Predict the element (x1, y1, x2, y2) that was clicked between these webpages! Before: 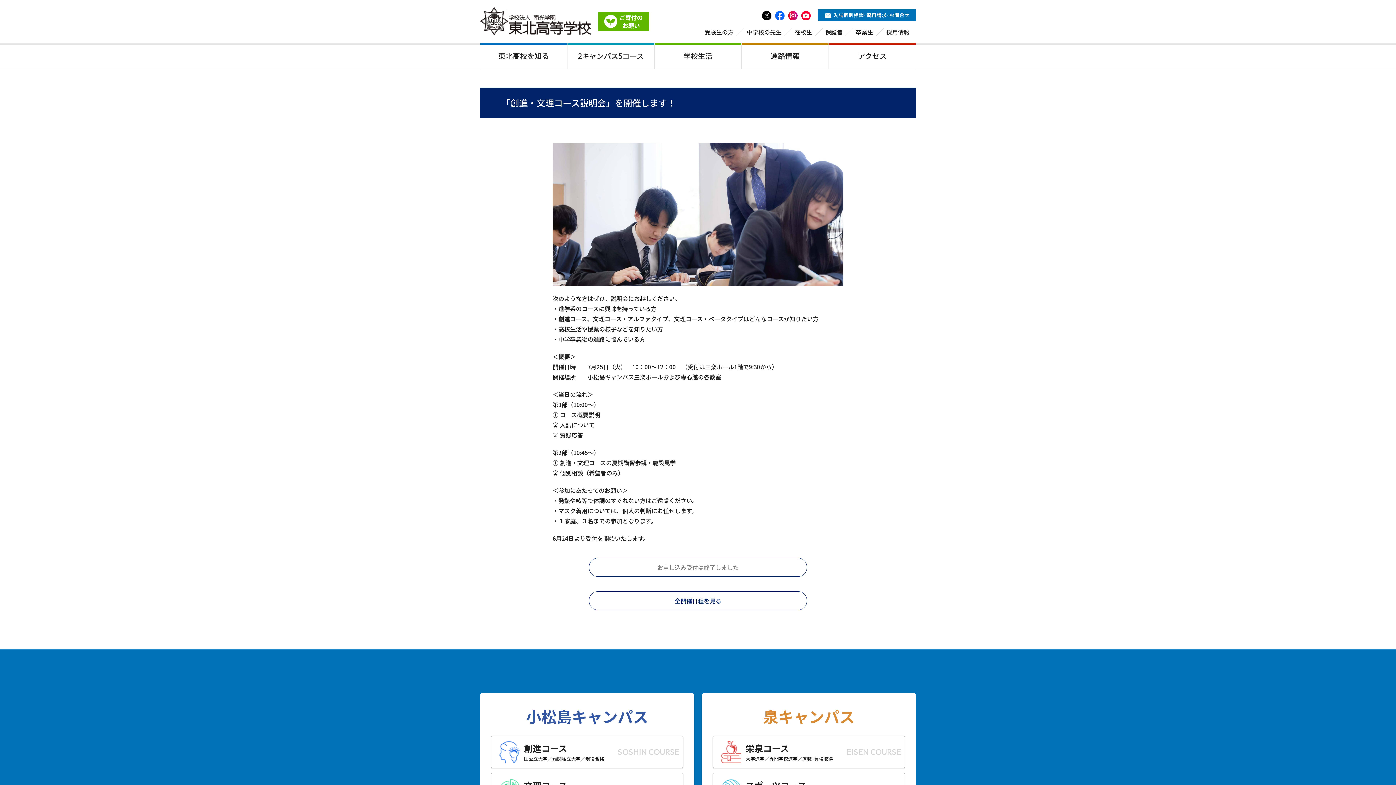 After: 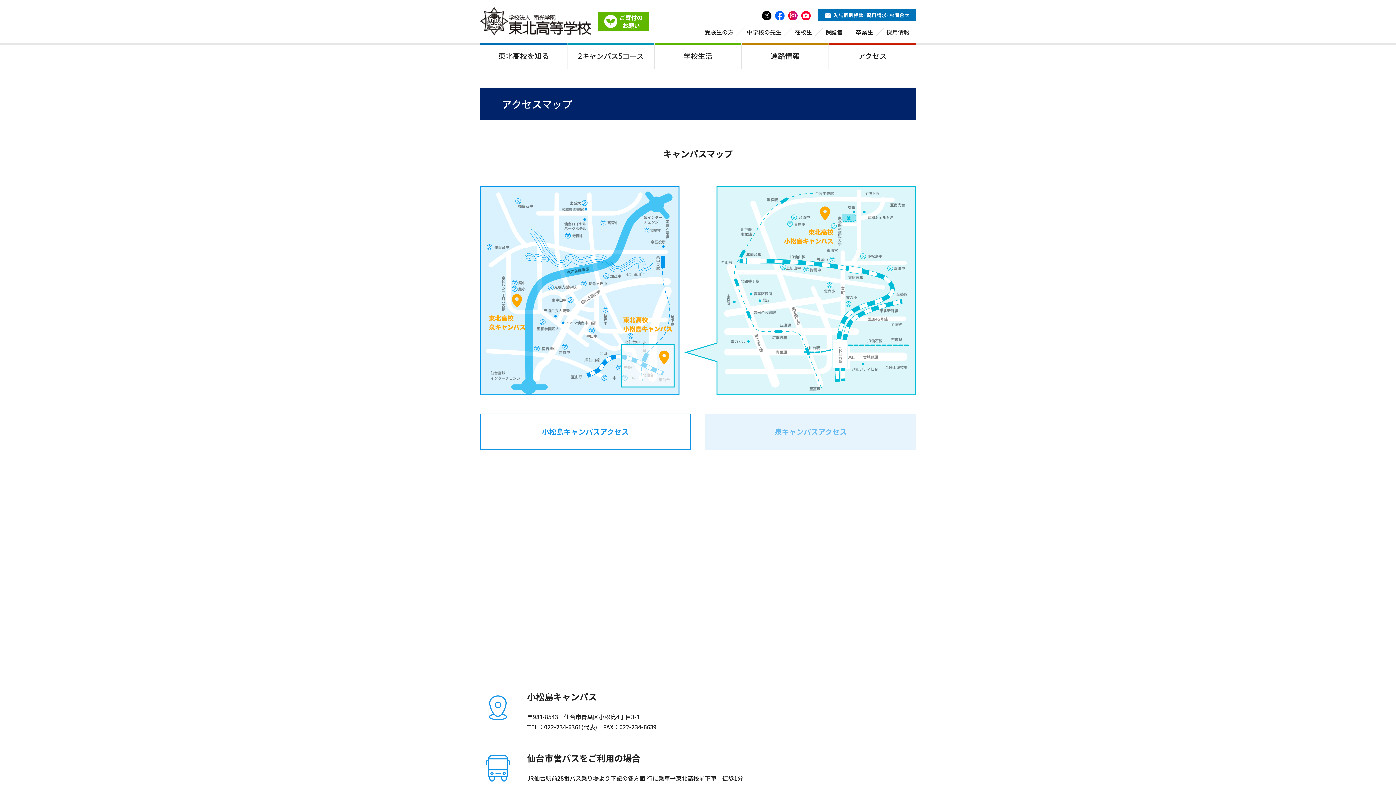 Action: label: アクセス bbox: (829, 42, 915, 69)